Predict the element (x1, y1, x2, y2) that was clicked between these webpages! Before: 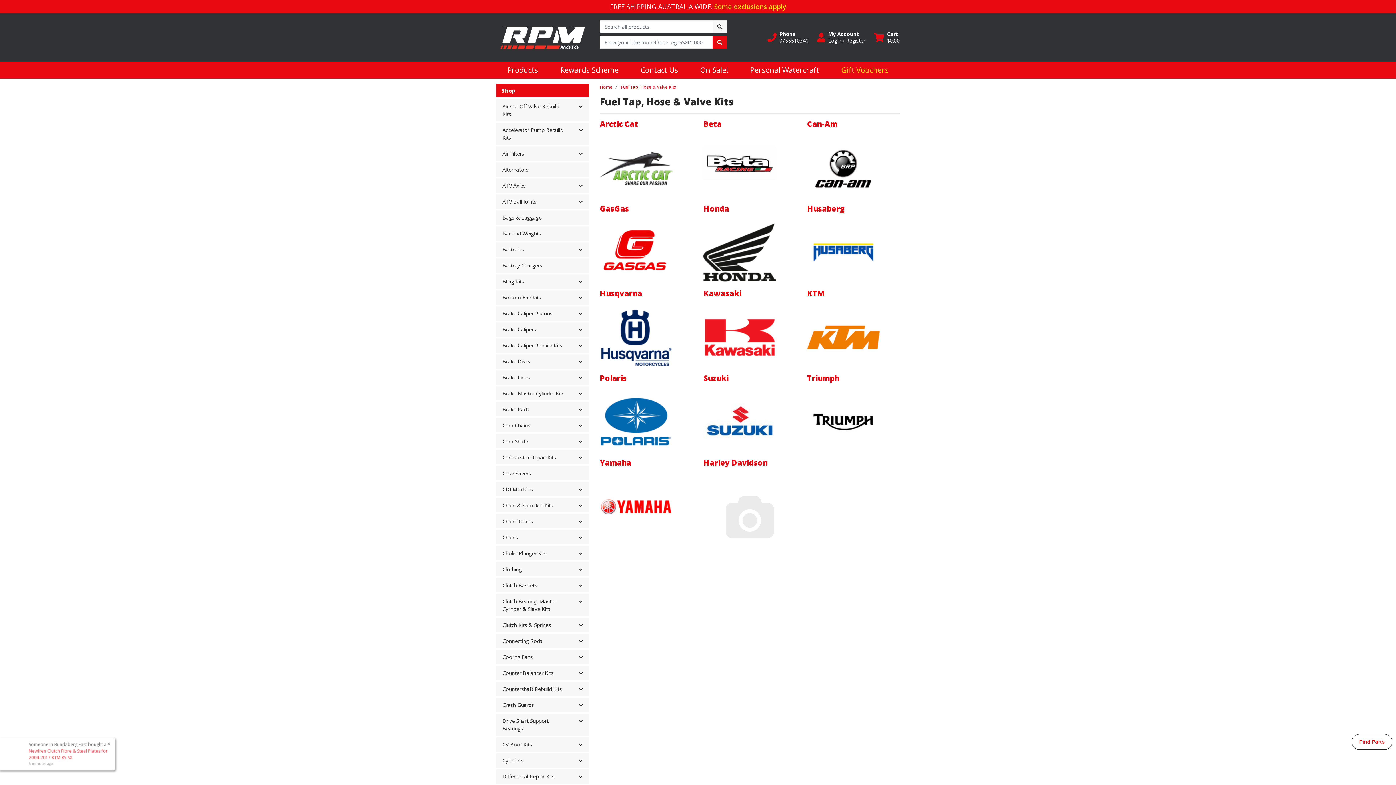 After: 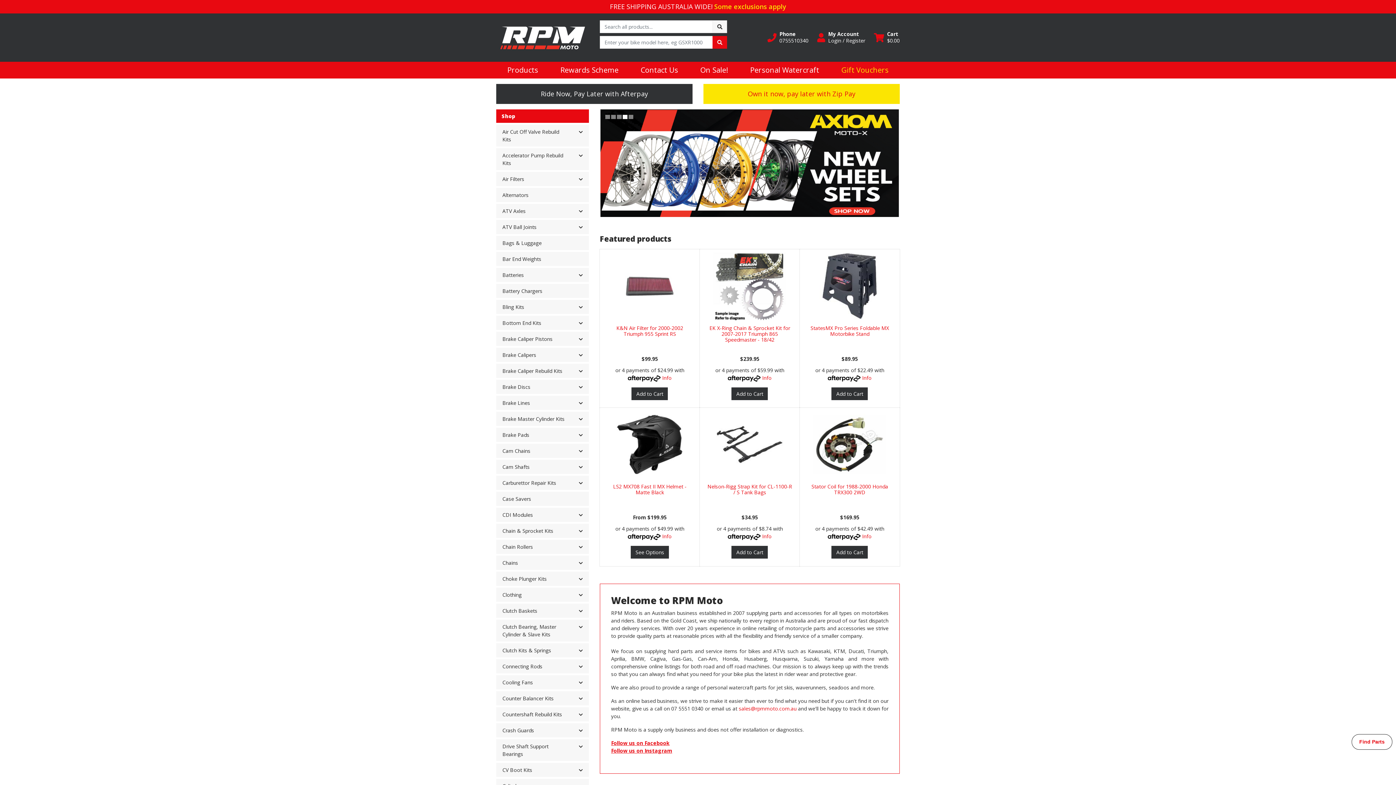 Action: label: Home bbox: (600, 83, 612, 90)